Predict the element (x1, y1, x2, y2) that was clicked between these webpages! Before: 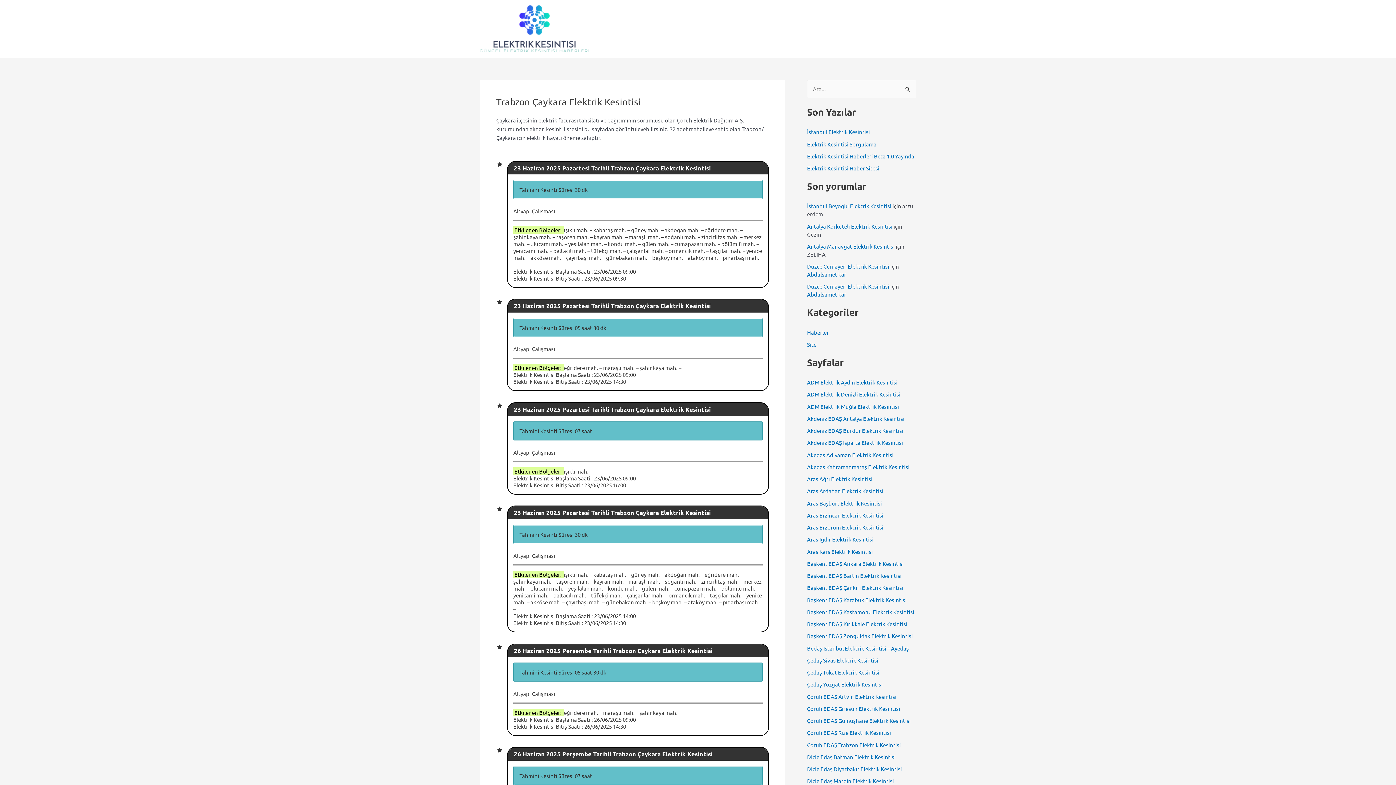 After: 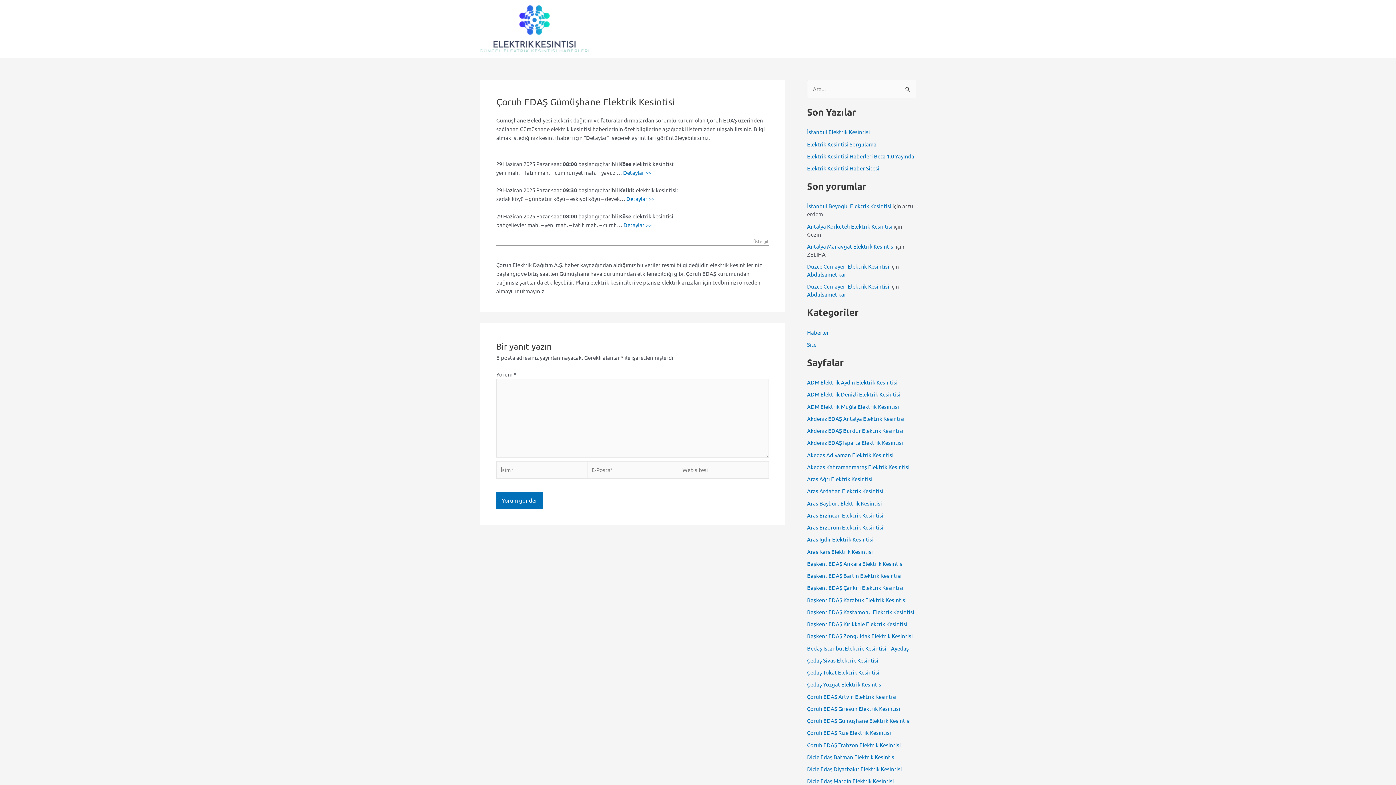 Action: bbox: (807, 717, 910, 724) label: Çoruh EDAŞ Gümüşhane Elektrik Kesintisi